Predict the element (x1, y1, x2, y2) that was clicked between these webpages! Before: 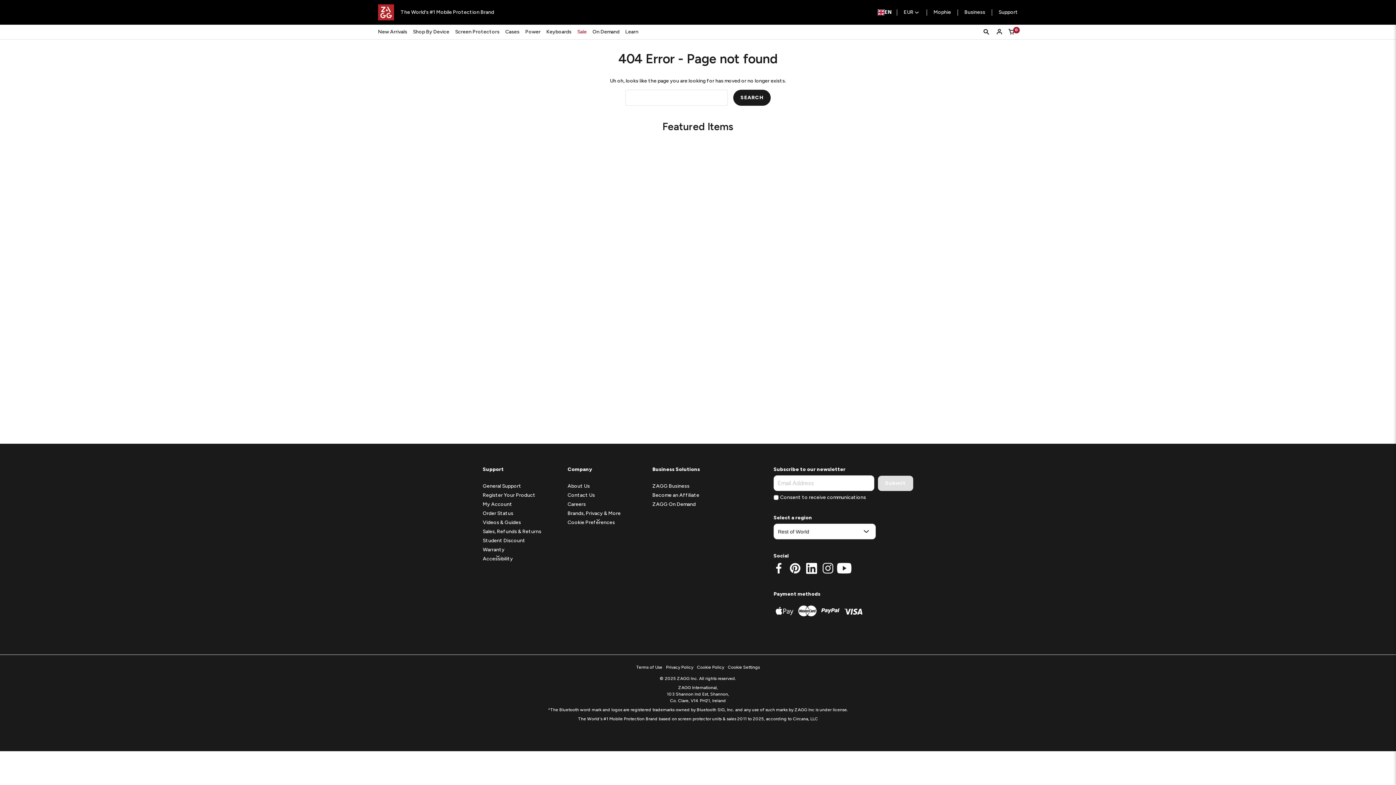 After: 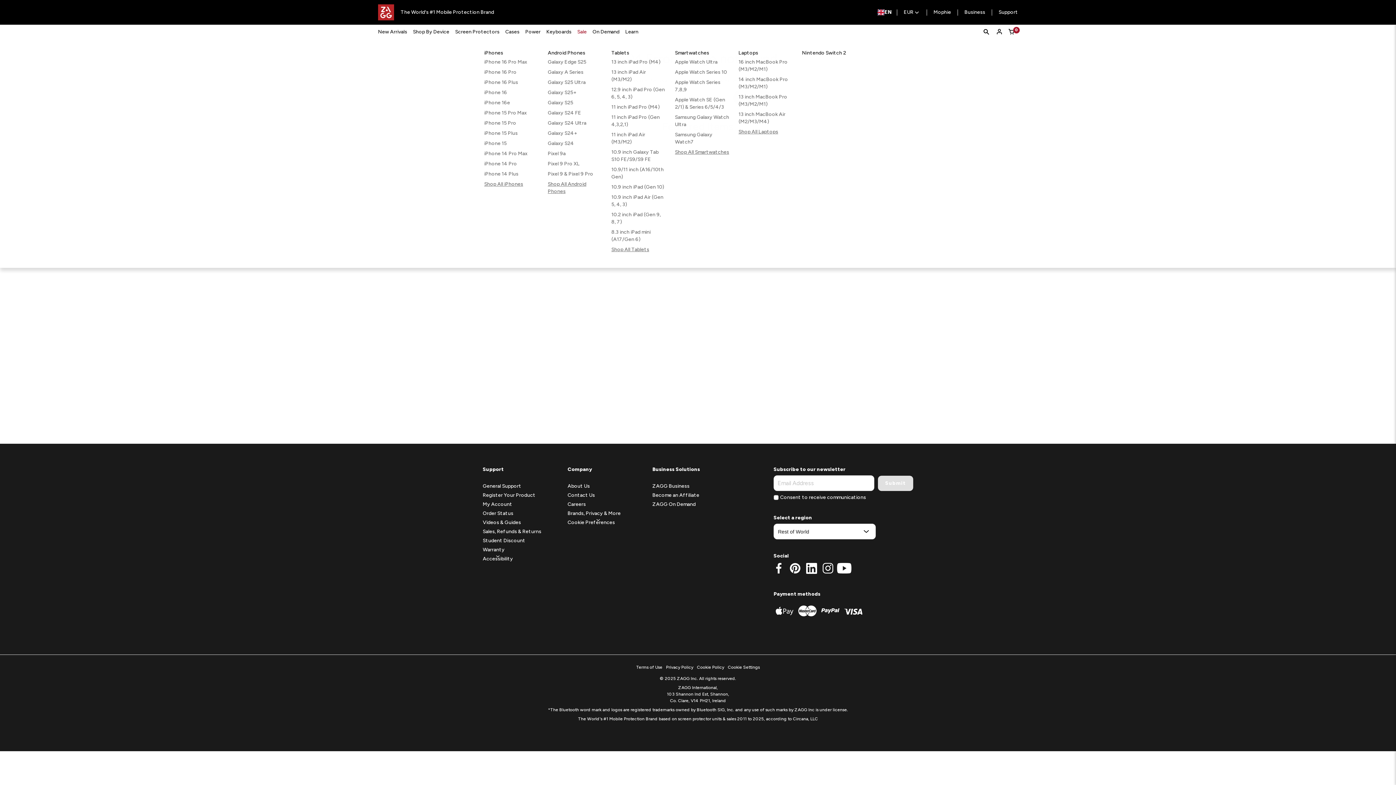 Action: label: Shop By Device bbox: (410, 24, 452, 39)